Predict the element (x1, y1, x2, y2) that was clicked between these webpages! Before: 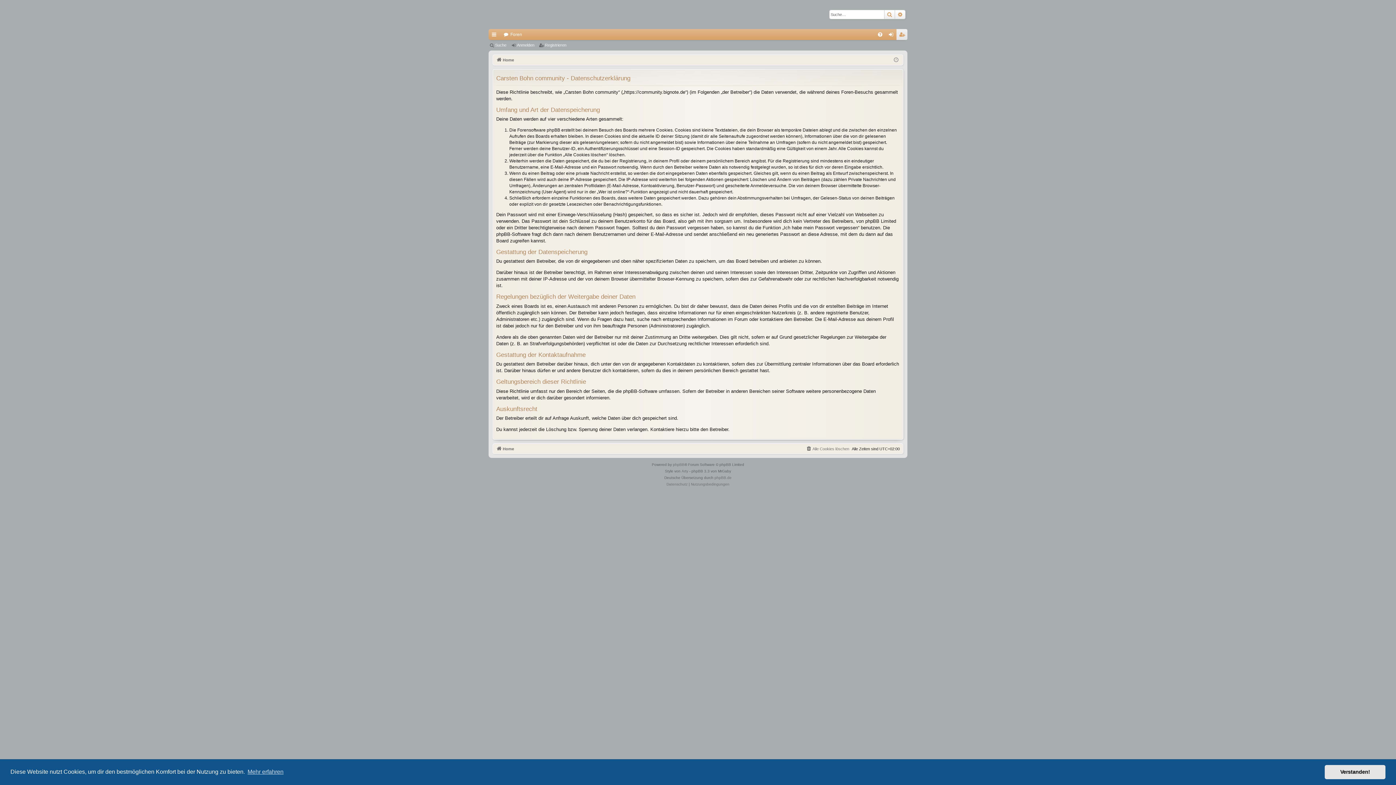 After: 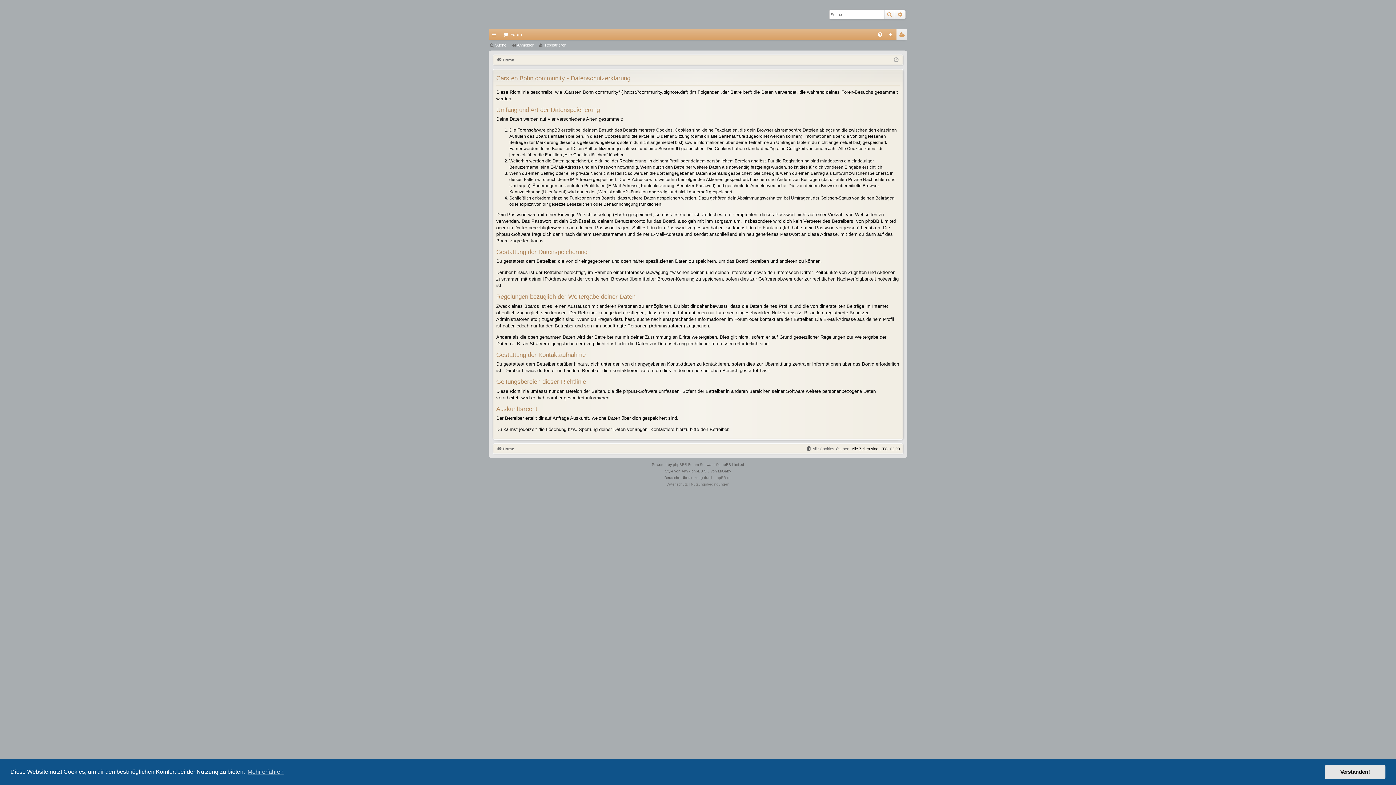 Action: bbox: (666, 481, 687, 488) label: Datenschutz